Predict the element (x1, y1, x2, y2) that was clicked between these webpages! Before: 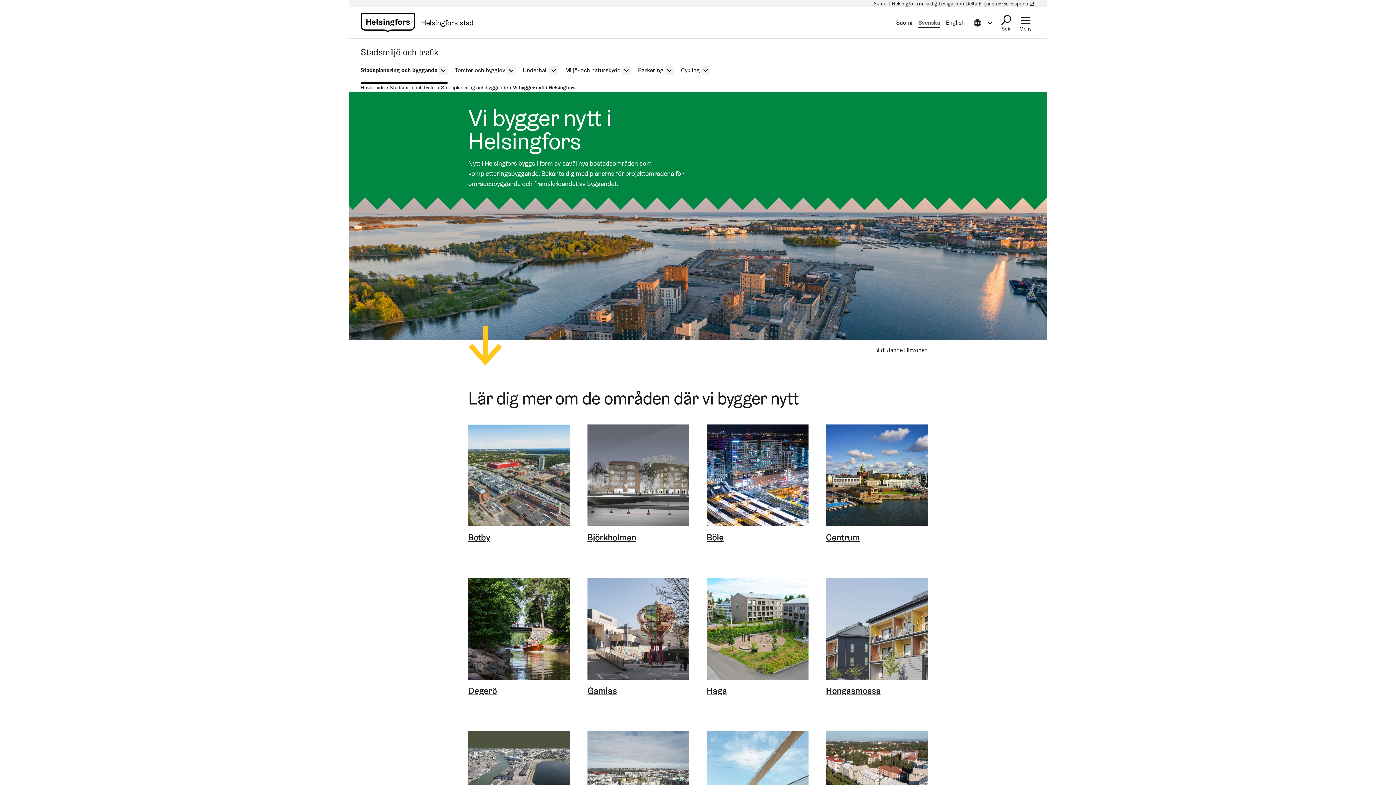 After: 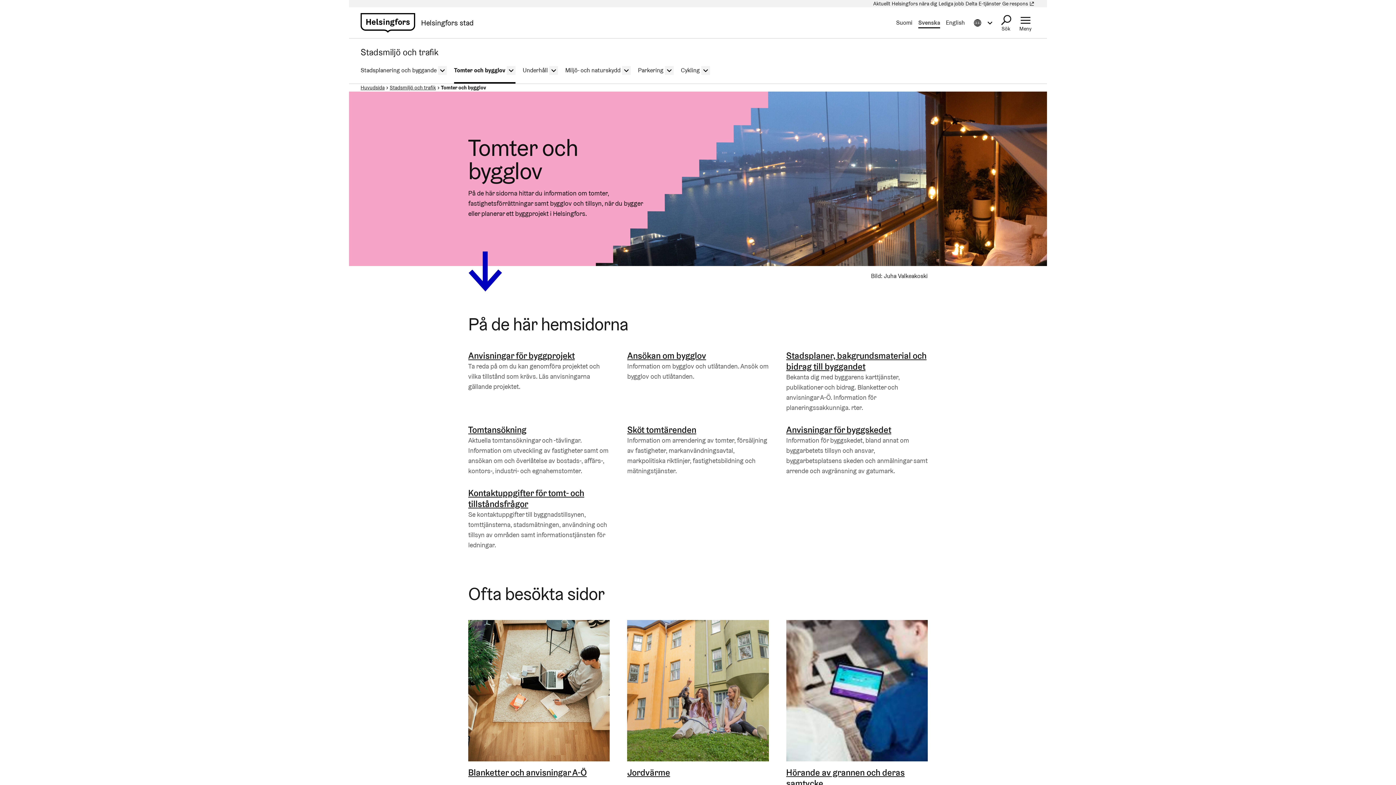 Action: bbox: (454, 57, 505, 83) label: Tomter och bygglov